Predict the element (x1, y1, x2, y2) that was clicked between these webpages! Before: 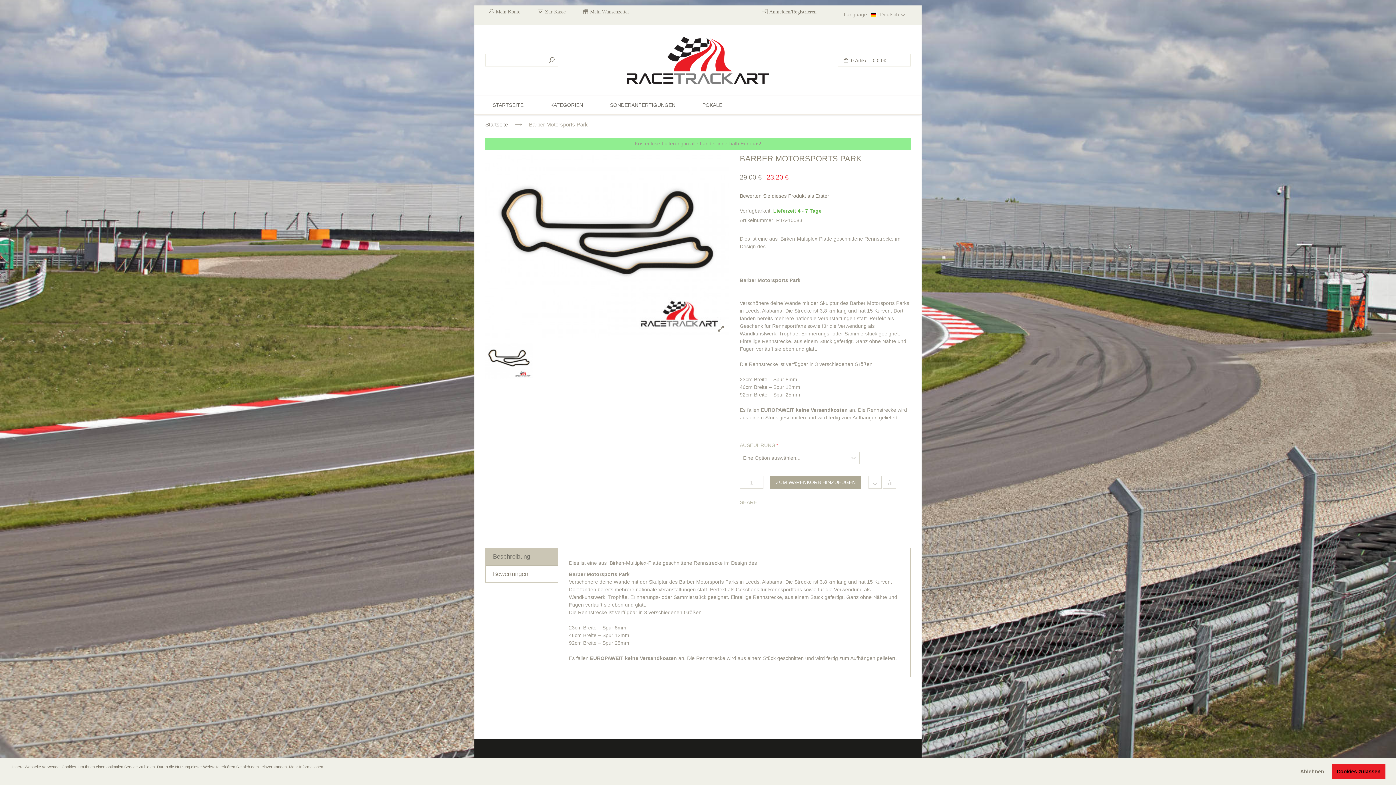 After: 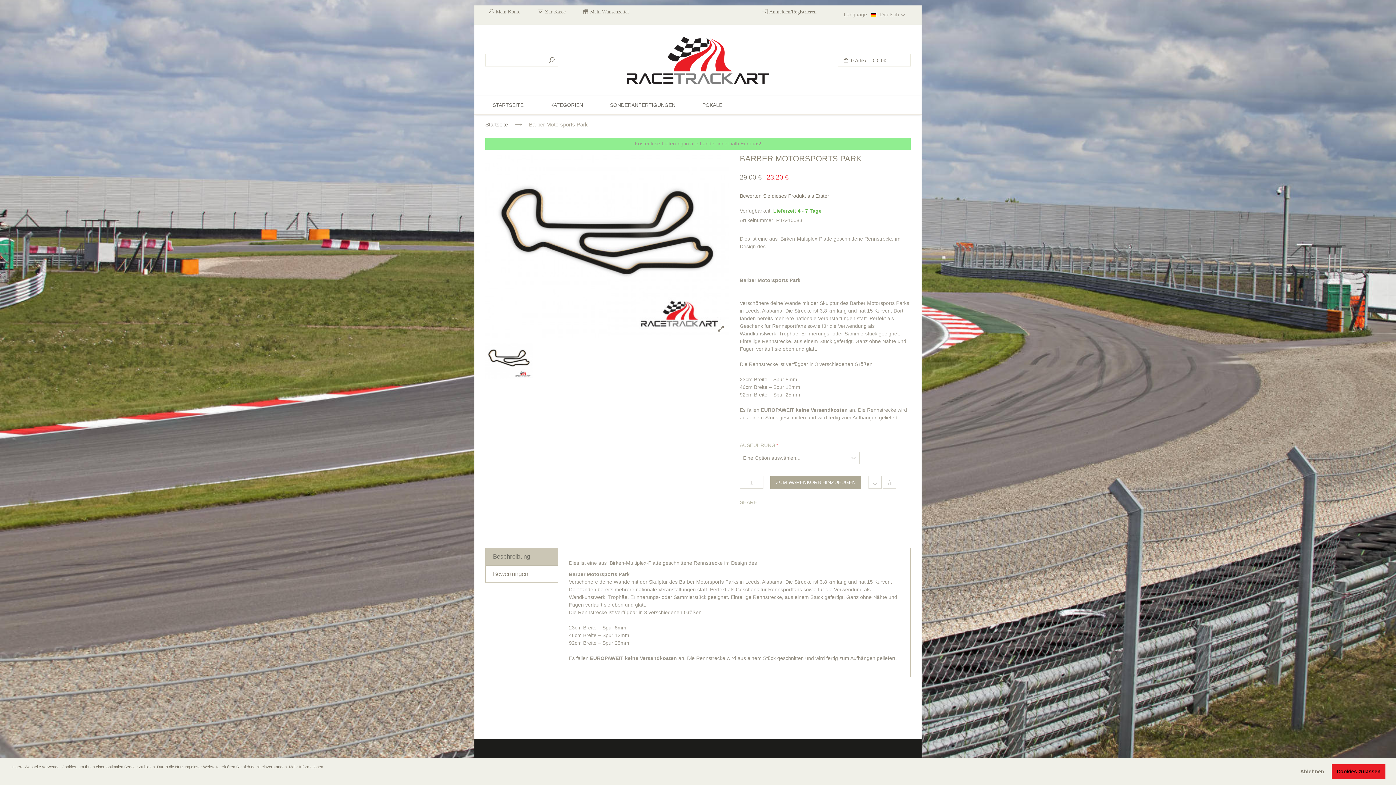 Action: label: learn more about cookies bbox: (10, 776, 12, 778)